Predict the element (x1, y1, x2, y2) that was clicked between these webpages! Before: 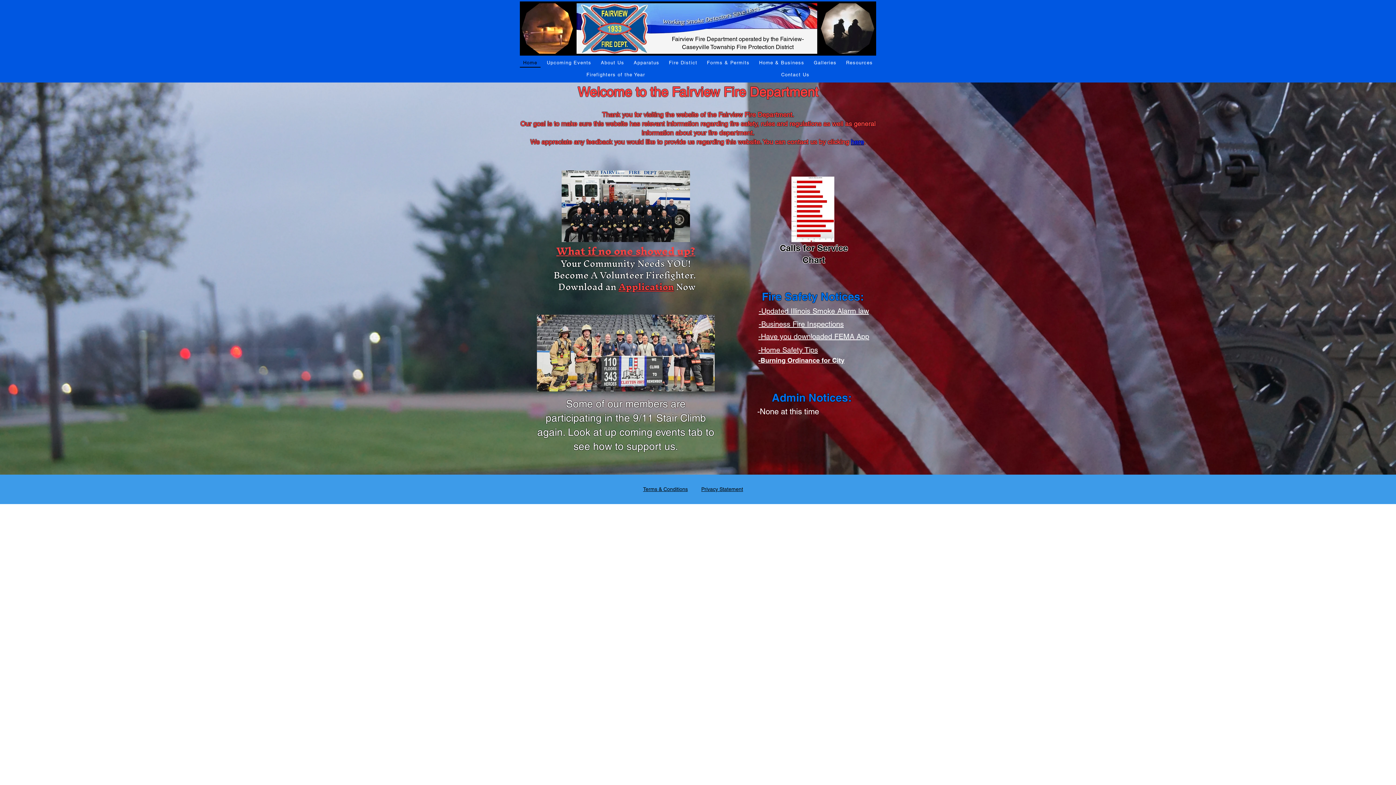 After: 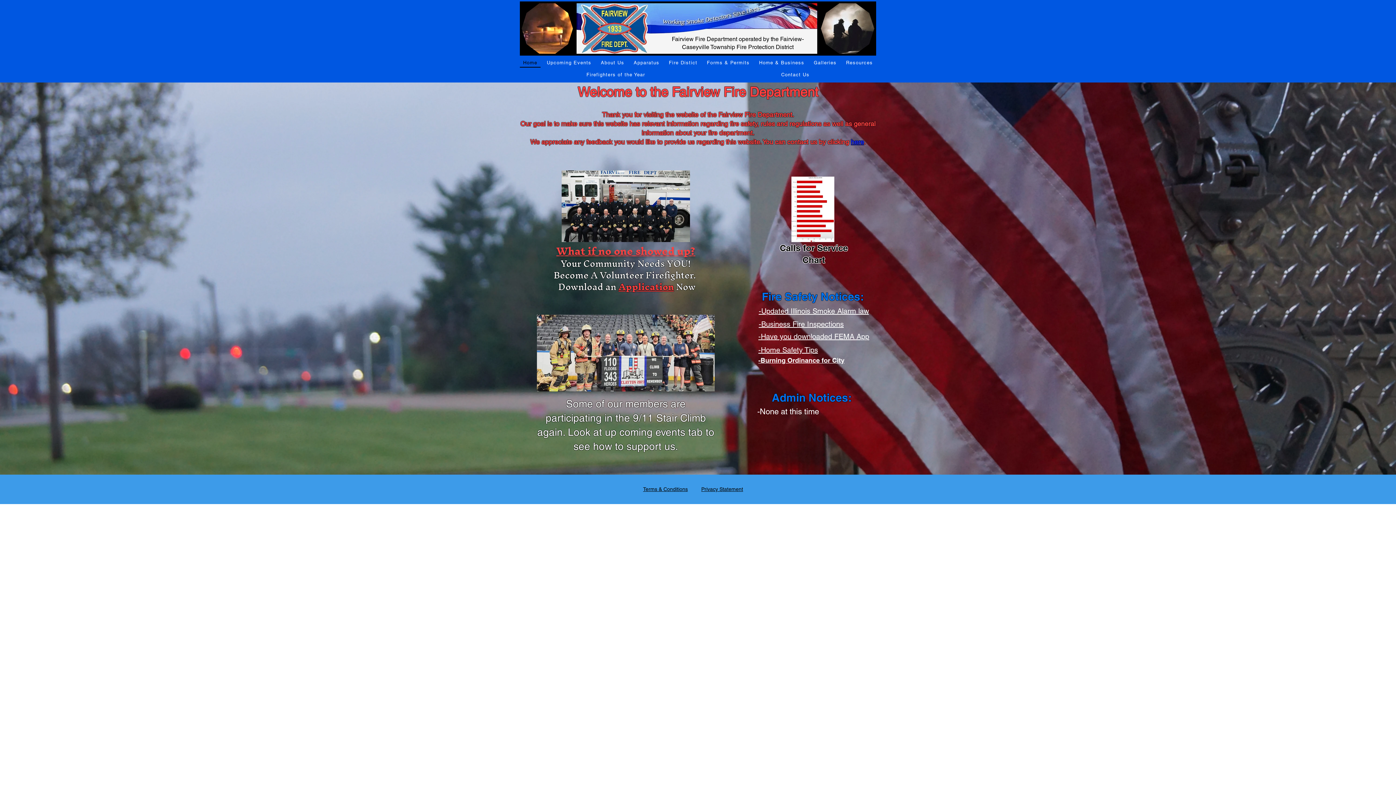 Action: bbox: (618, 276, 674, 297) label: Application